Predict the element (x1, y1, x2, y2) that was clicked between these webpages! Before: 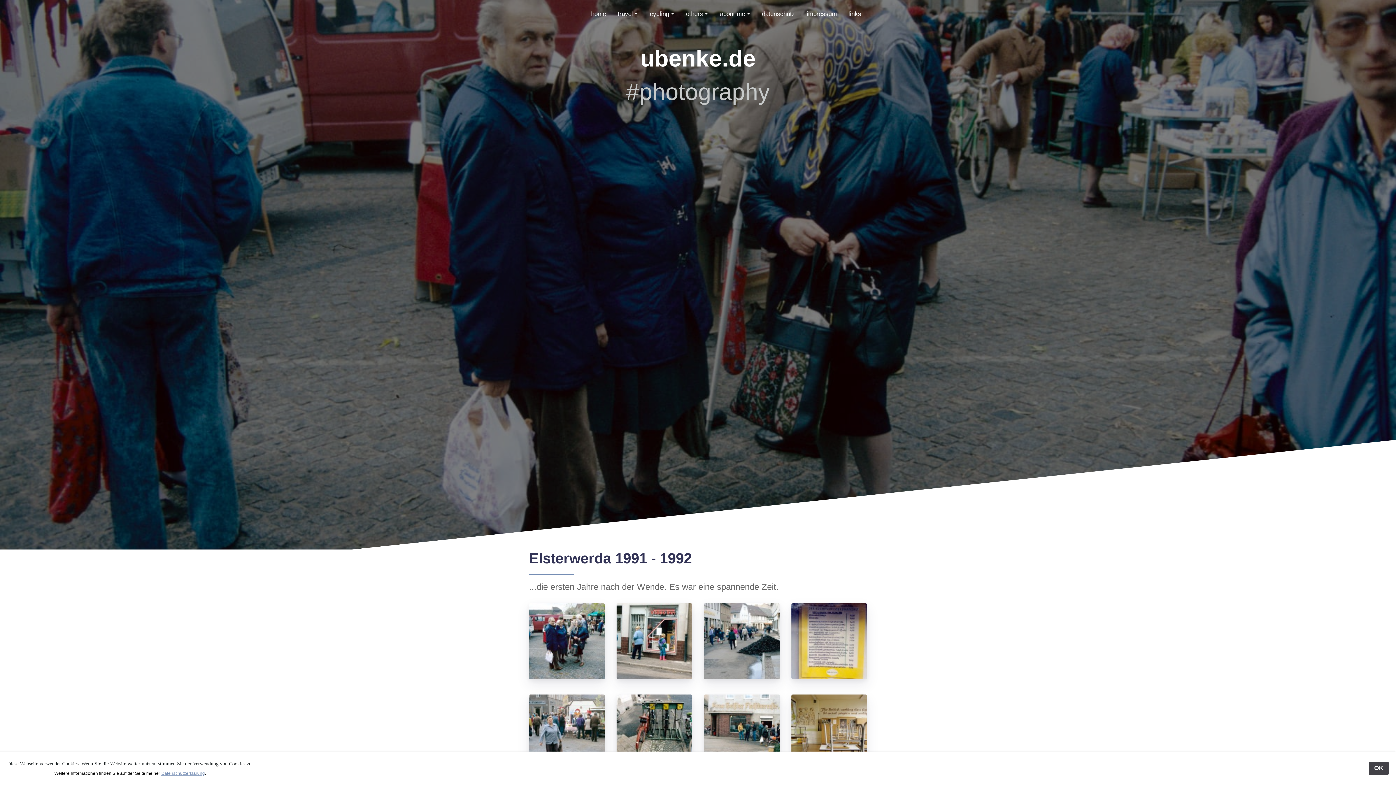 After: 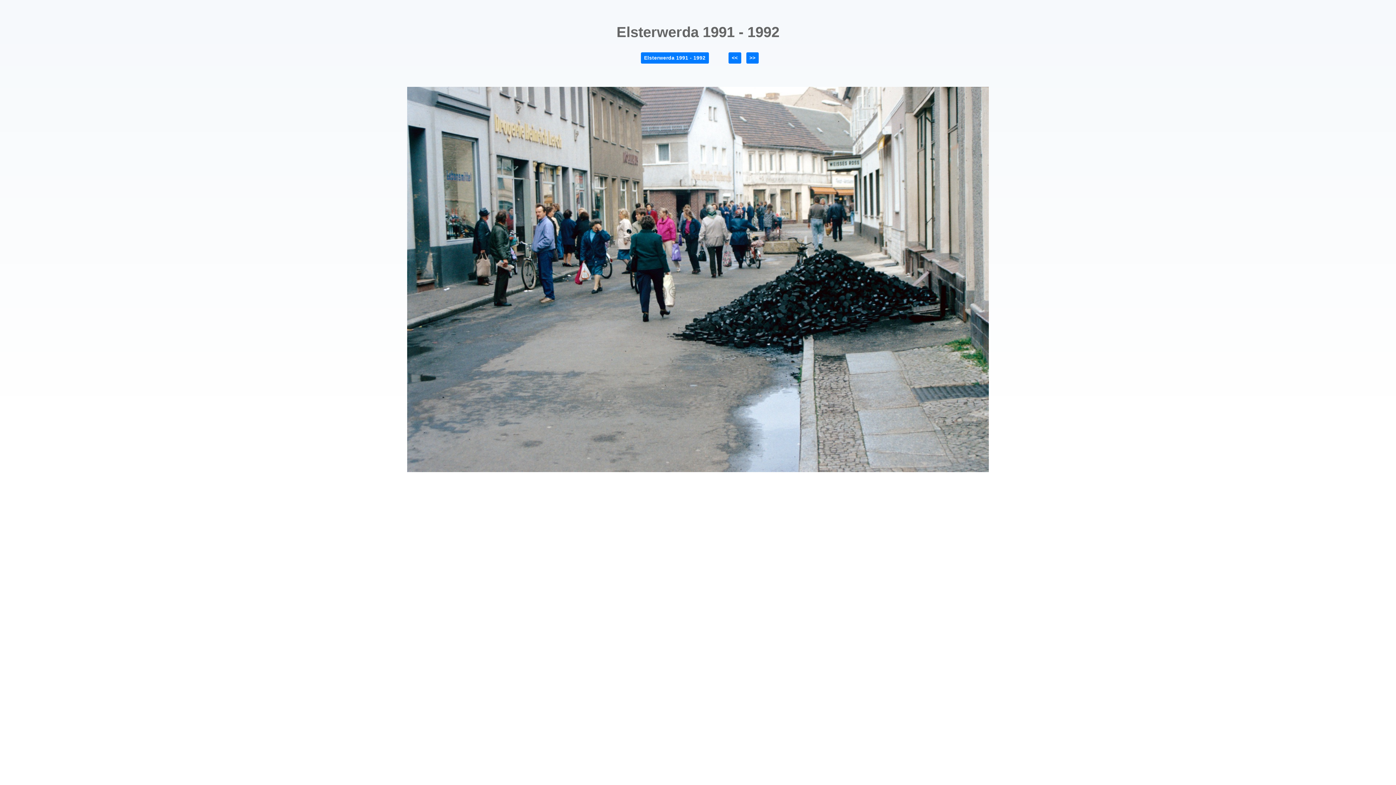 Action: bbox: (704, 603, 779, 683)